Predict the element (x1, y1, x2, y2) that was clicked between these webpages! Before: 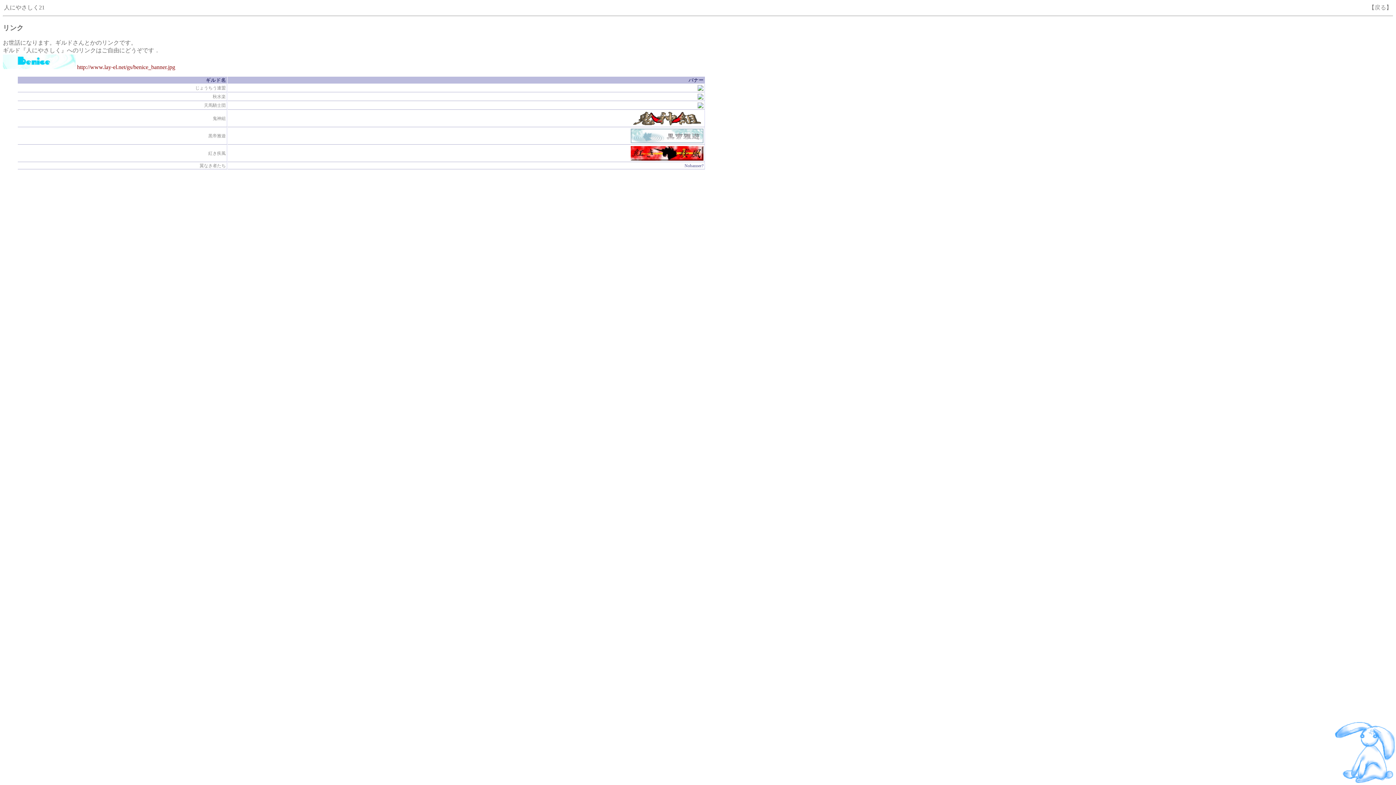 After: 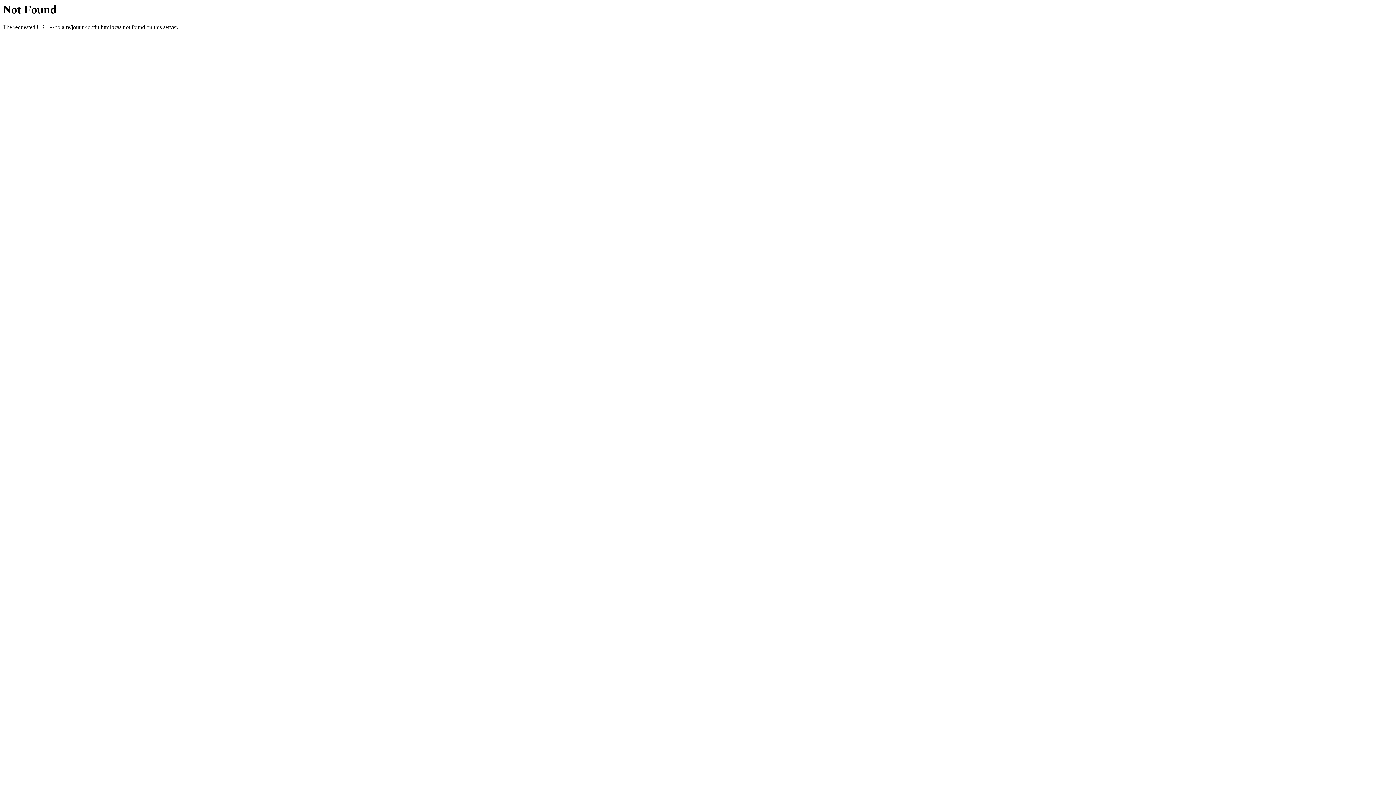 Action: label: じょうちう連盟 bbox: (195, 85, 225, 90)